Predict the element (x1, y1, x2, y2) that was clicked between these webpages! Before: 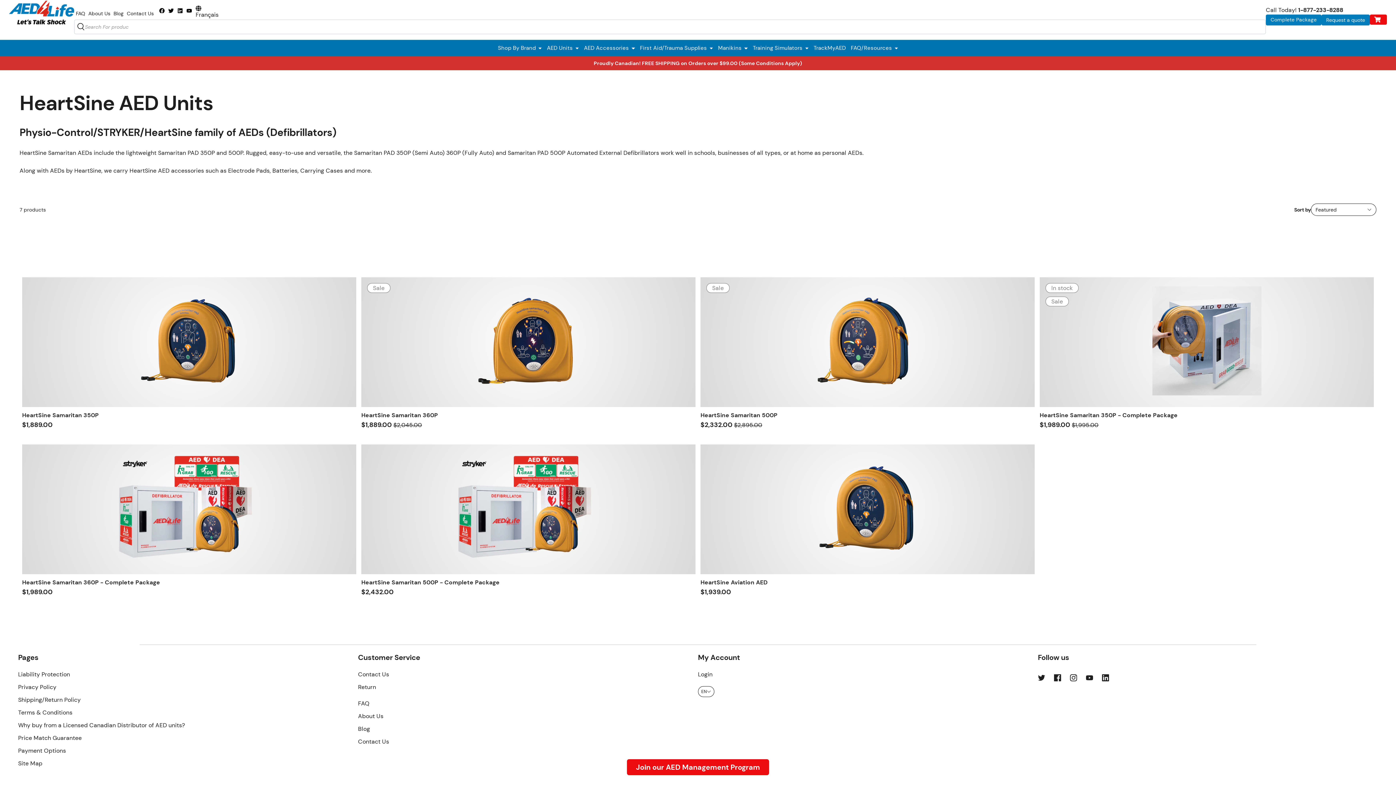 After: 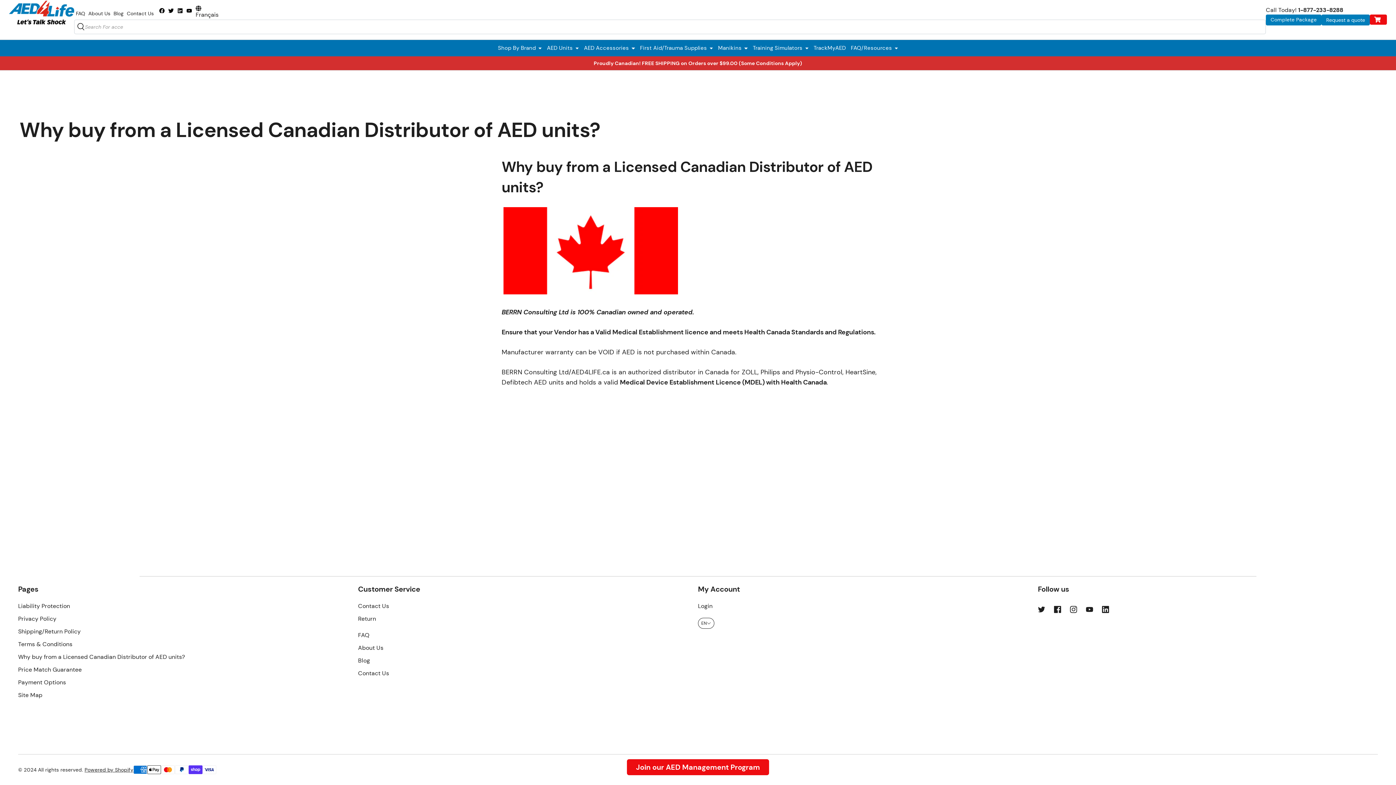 Action: bbox: (18, 721, 185, 729) label: Why buy from a Licensed Canadian Distributor of AED units?